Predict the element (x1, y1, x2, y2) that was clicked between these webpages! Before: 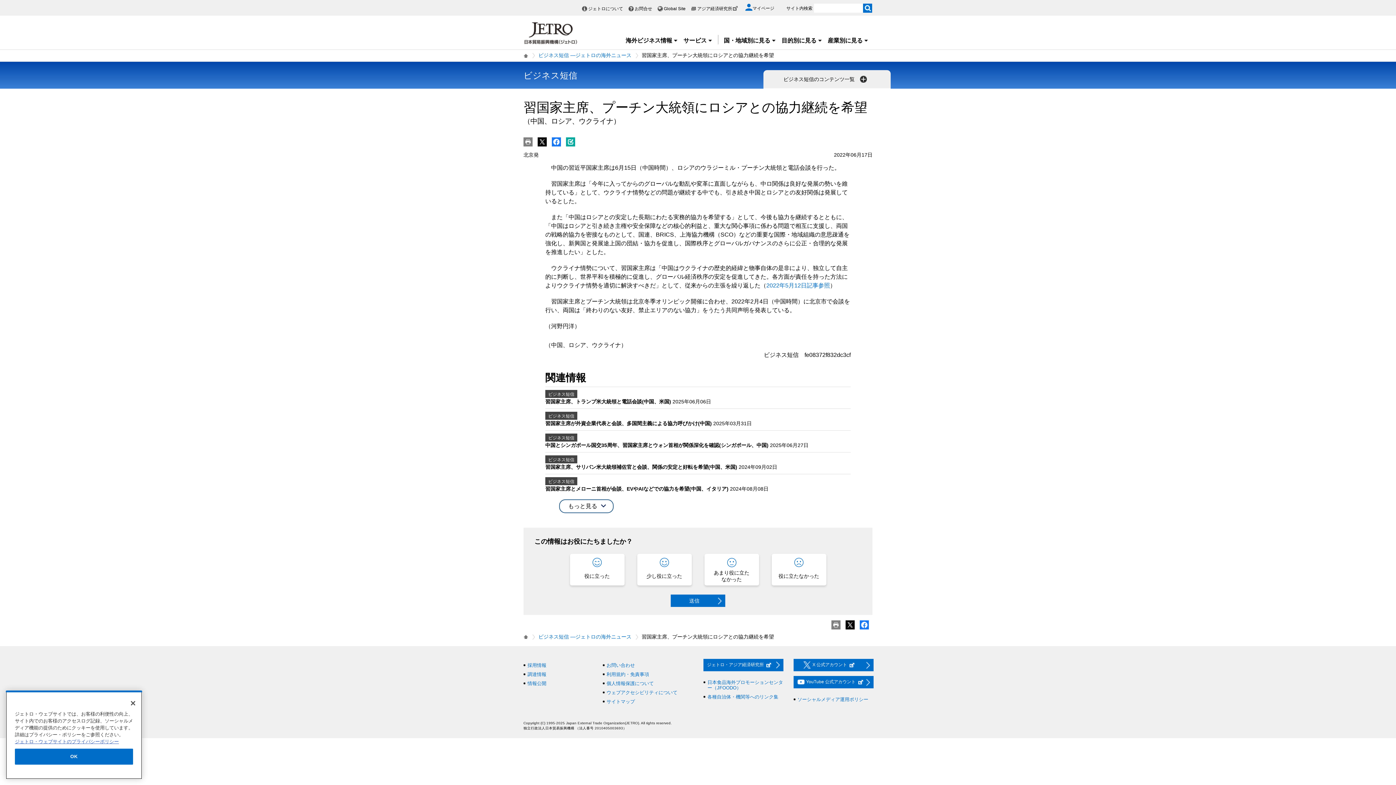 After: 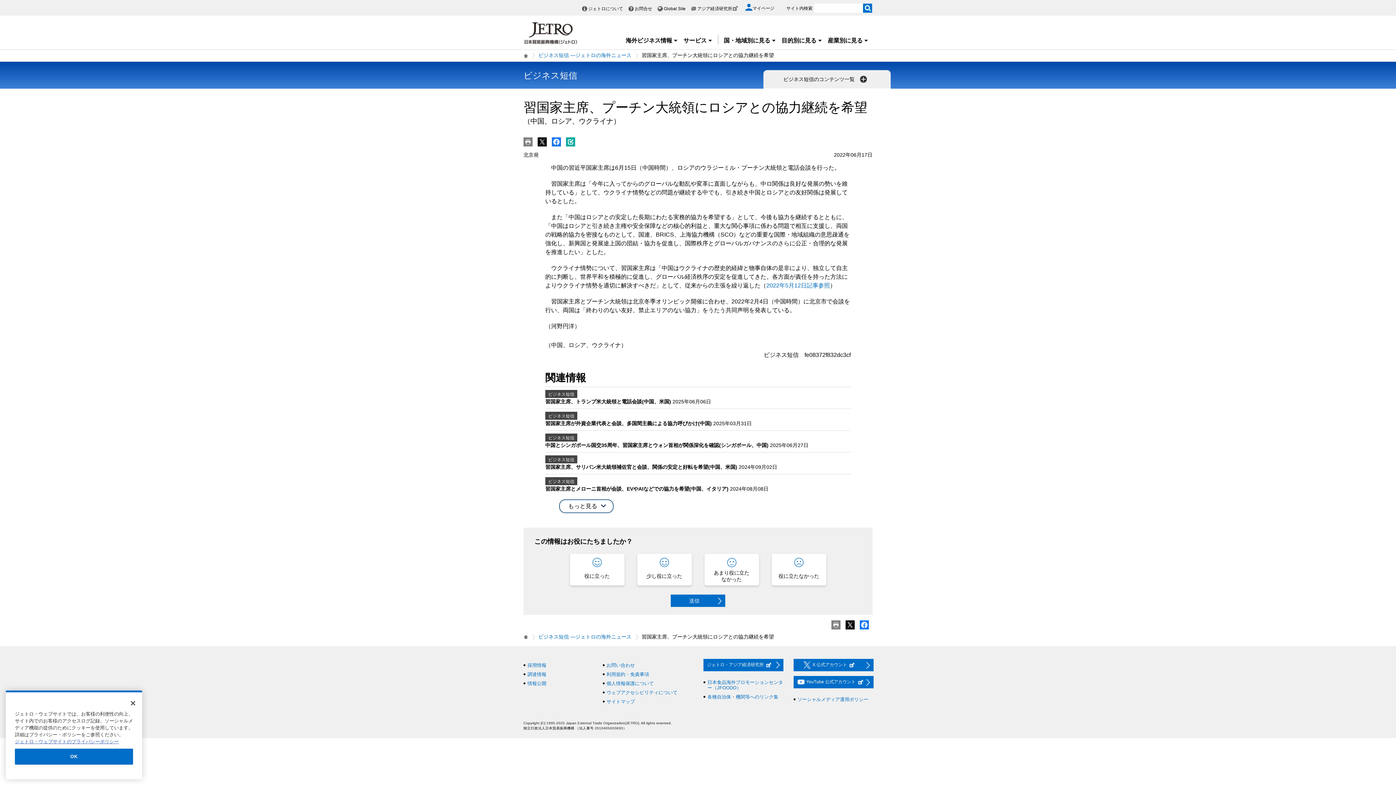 Action: bbox: (831, 486, 840, 491)